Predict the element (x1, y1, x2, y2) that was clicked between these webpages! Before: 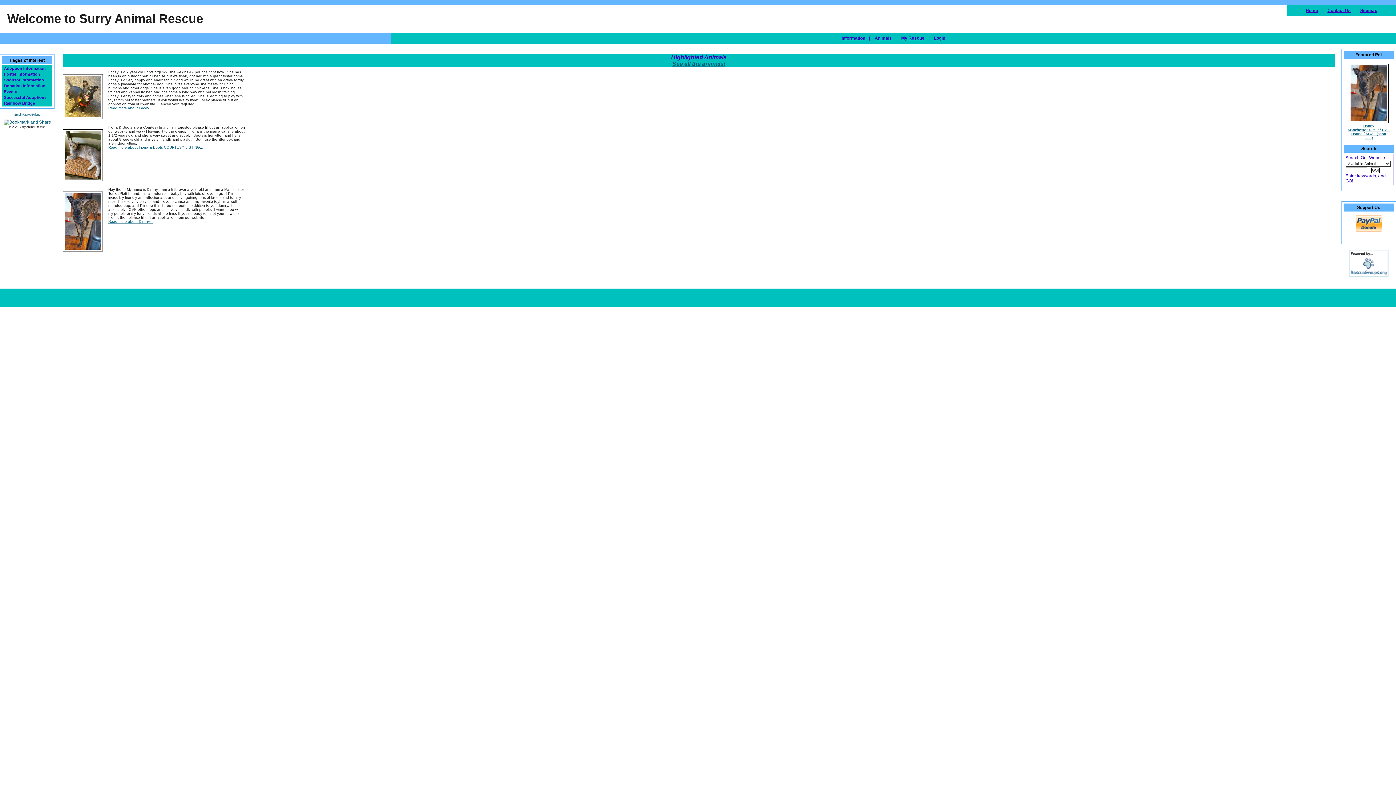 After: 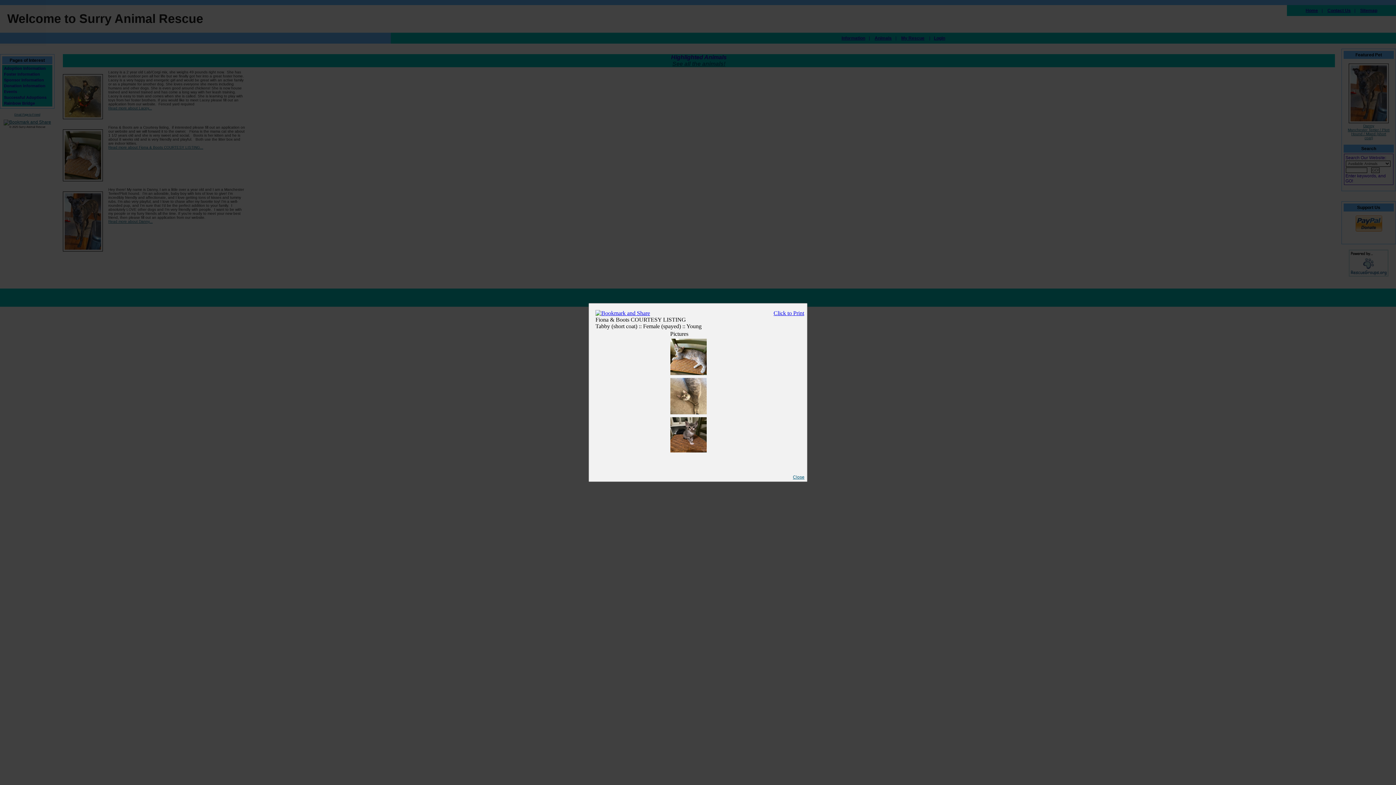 Action: label: Read more about Fiona & Boots COURTESY LISTING... bbox: (108, 145, 203, 149)